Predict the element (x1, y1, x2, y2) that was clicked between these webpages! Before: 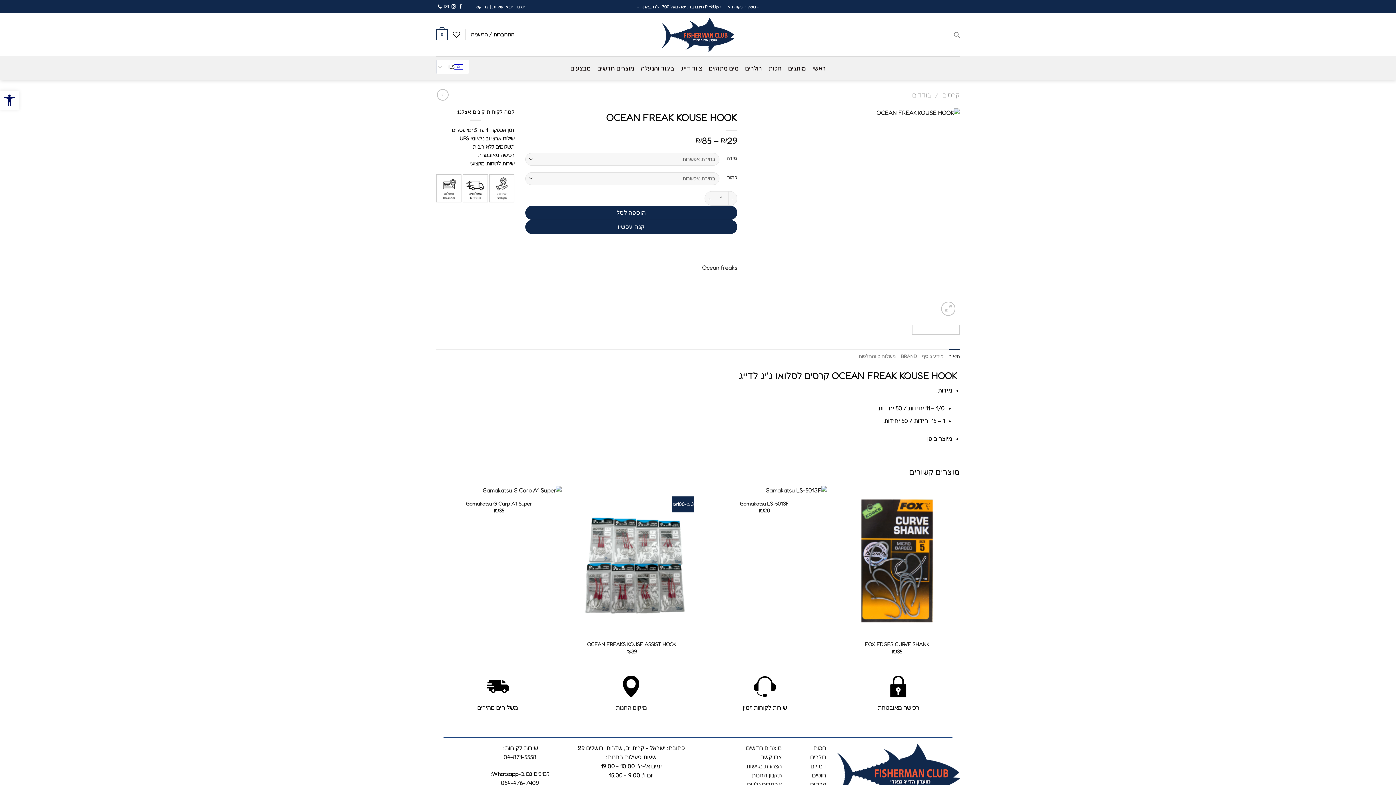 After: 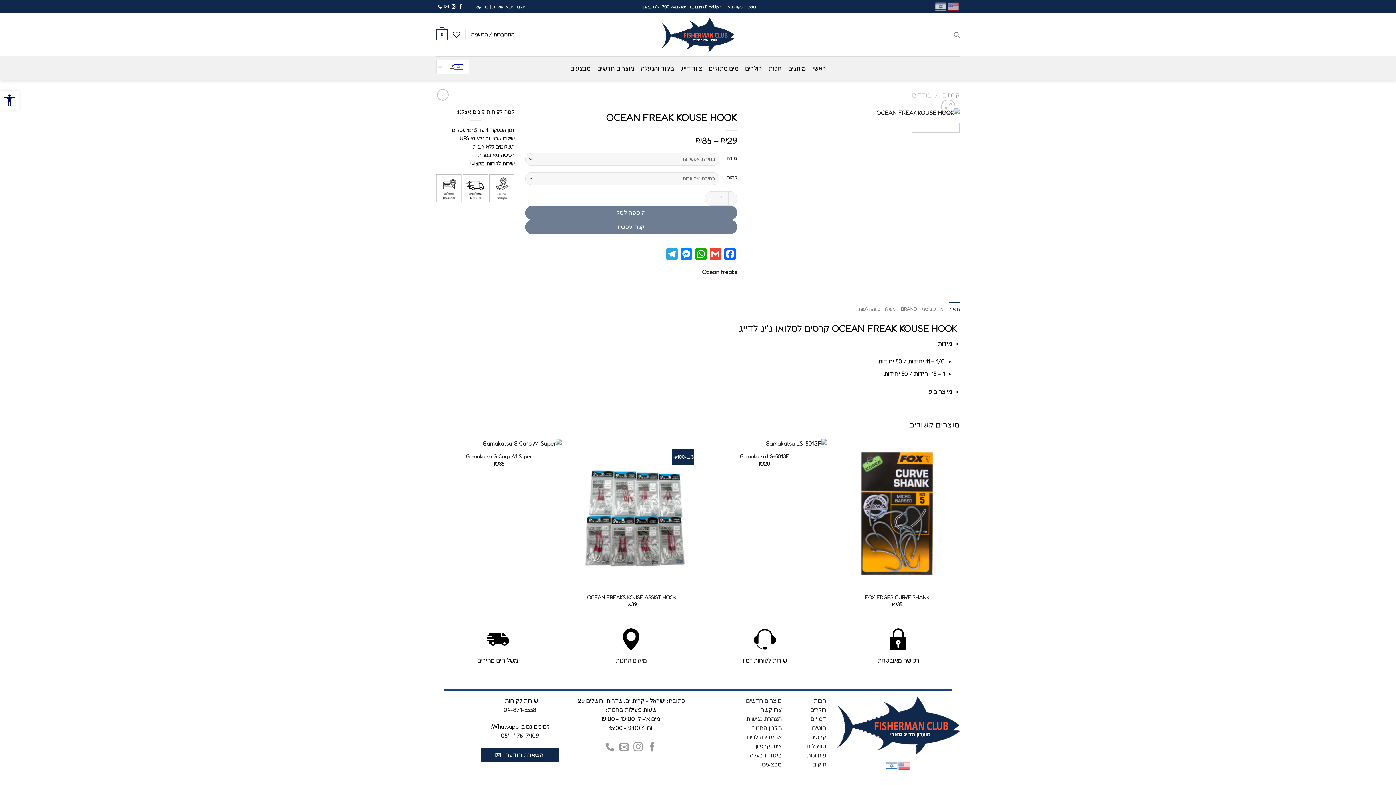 Action: bbox: (912, 324, 960, 334)